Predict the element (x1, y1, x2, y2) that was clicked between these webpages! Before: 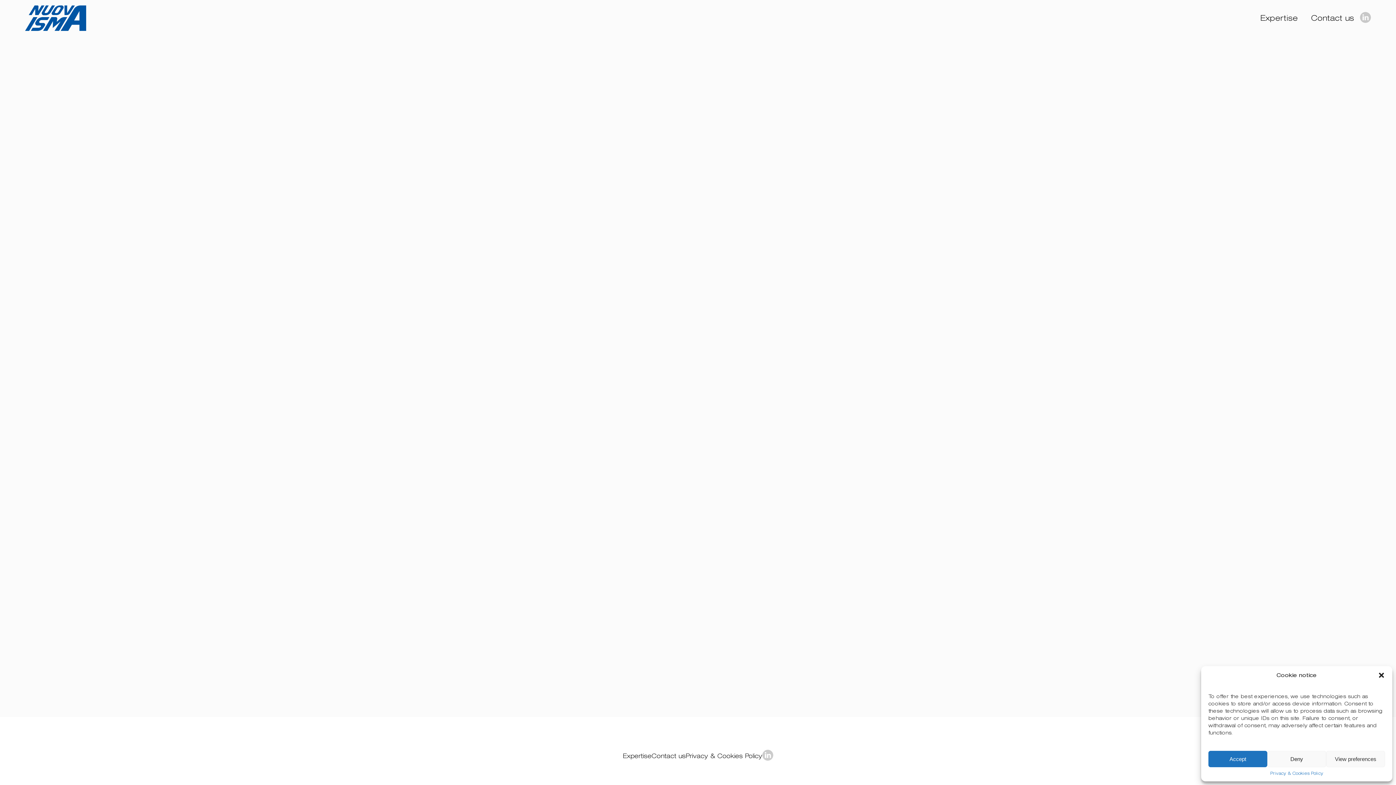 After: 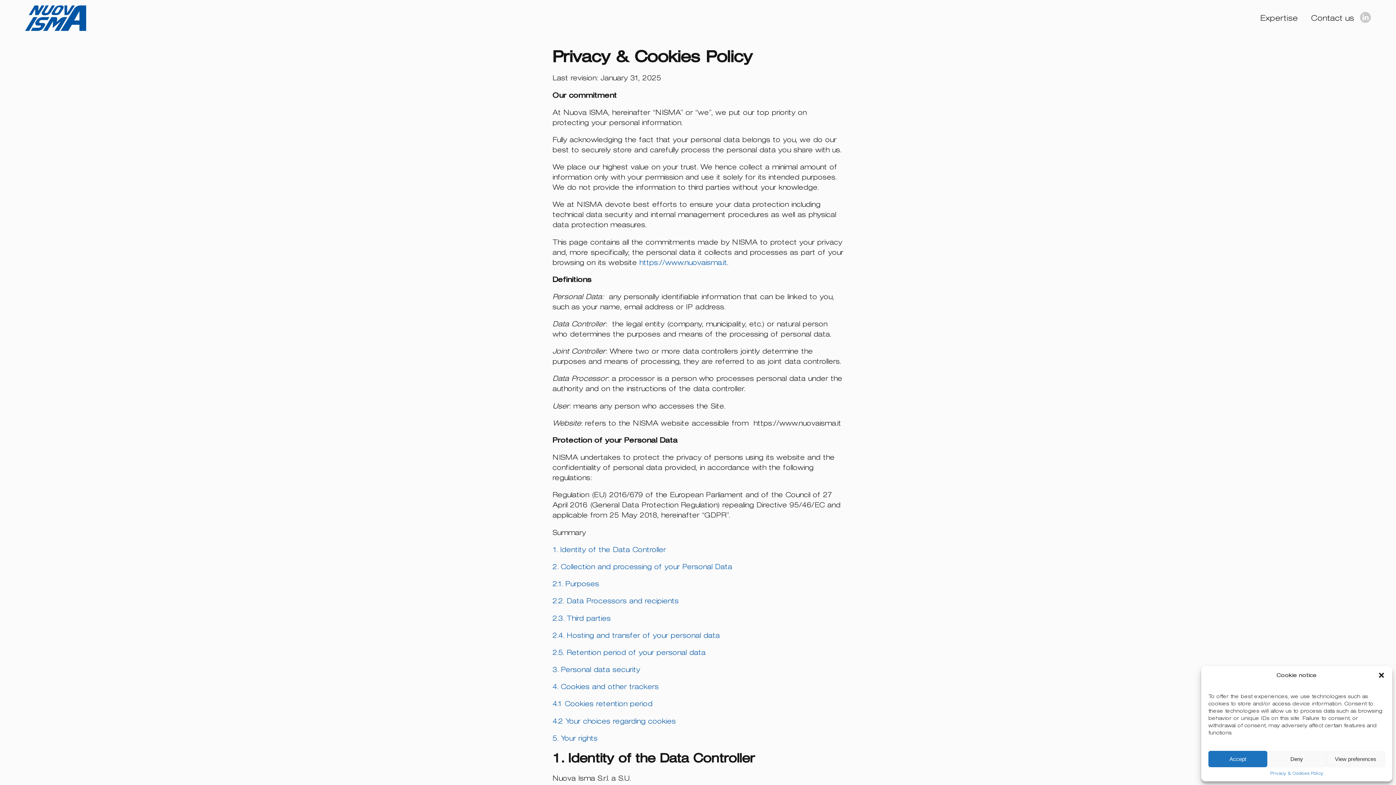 Action: label: Privacy & Cookies Policy bbox: (1270, 771, 1323, 776)